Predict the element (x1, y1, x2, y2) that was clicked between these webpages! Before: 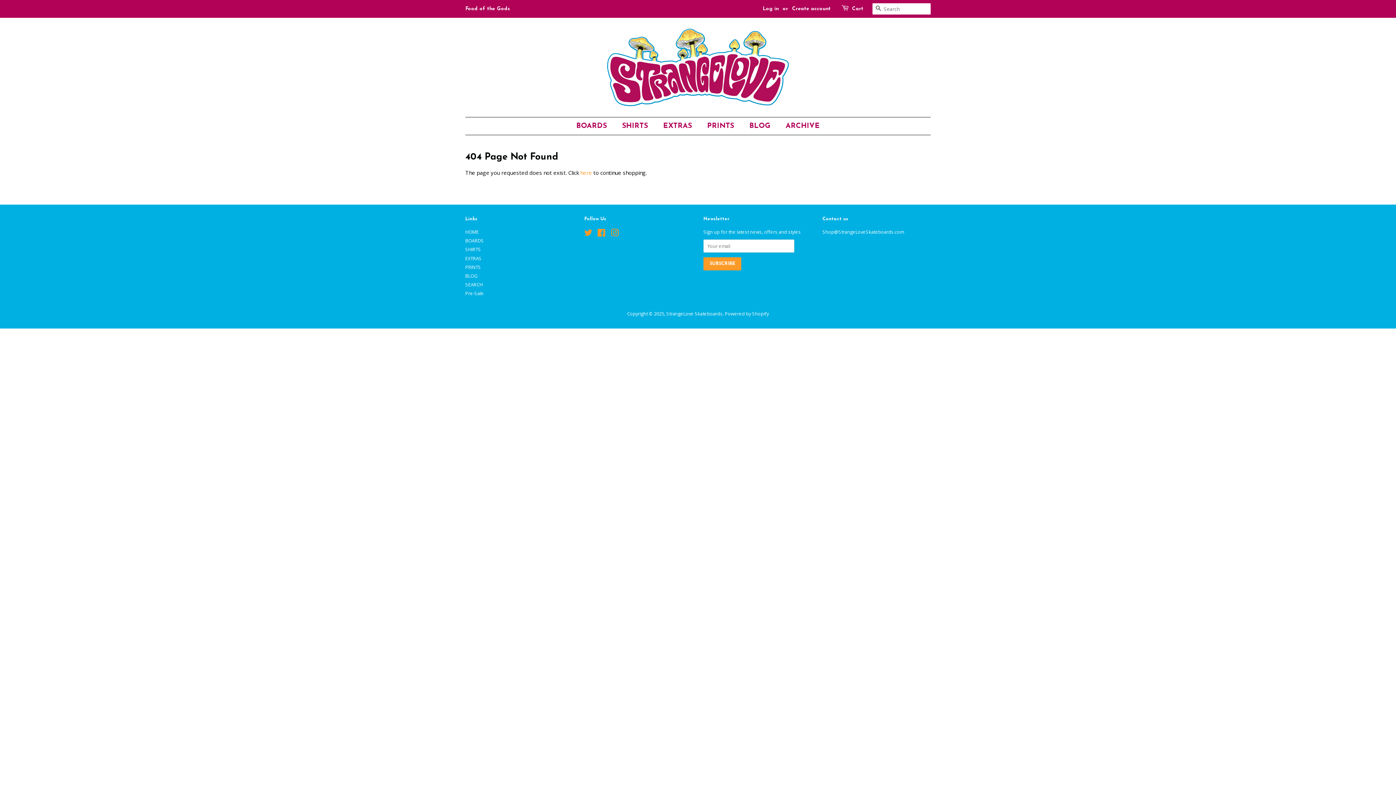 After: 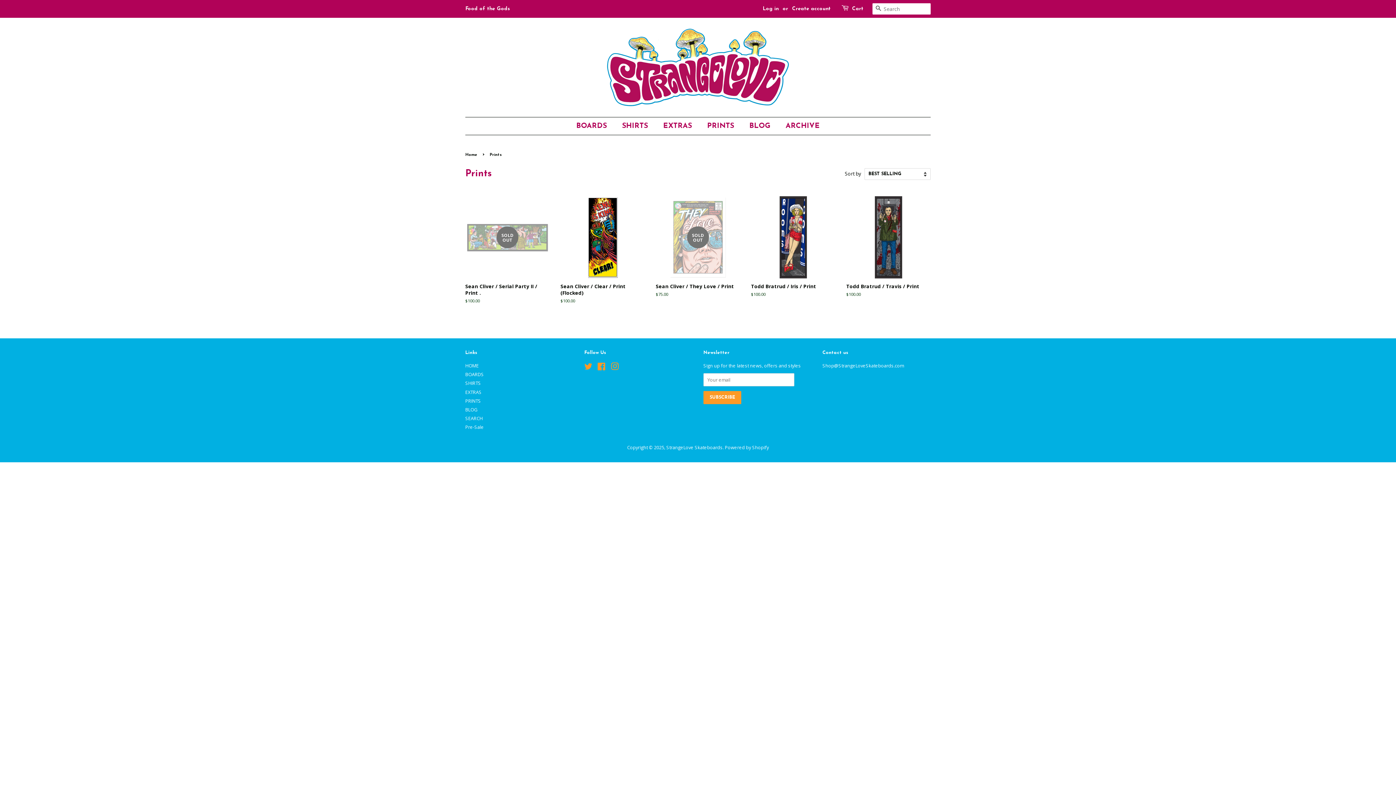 Action: bbox: (701, 117, 741, 134) label: PRINTS